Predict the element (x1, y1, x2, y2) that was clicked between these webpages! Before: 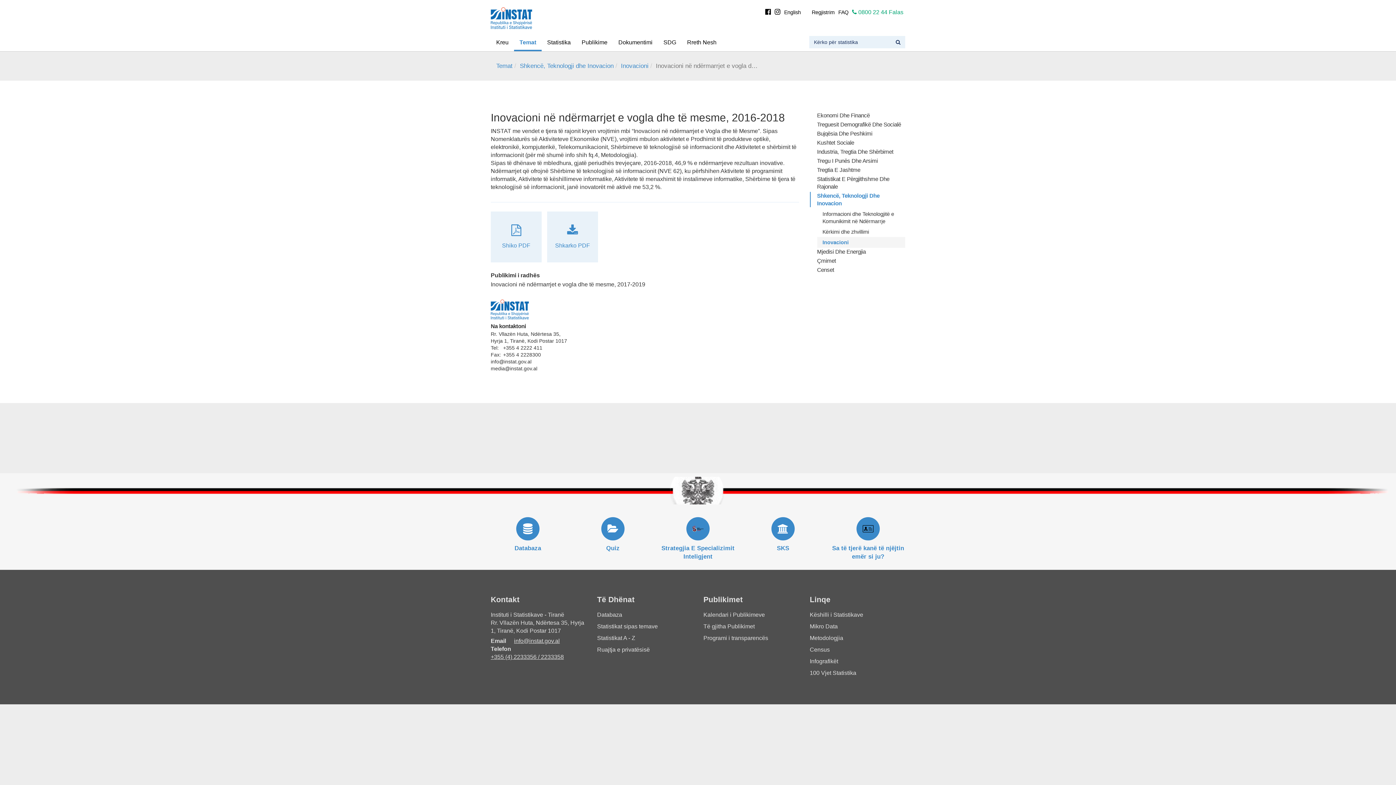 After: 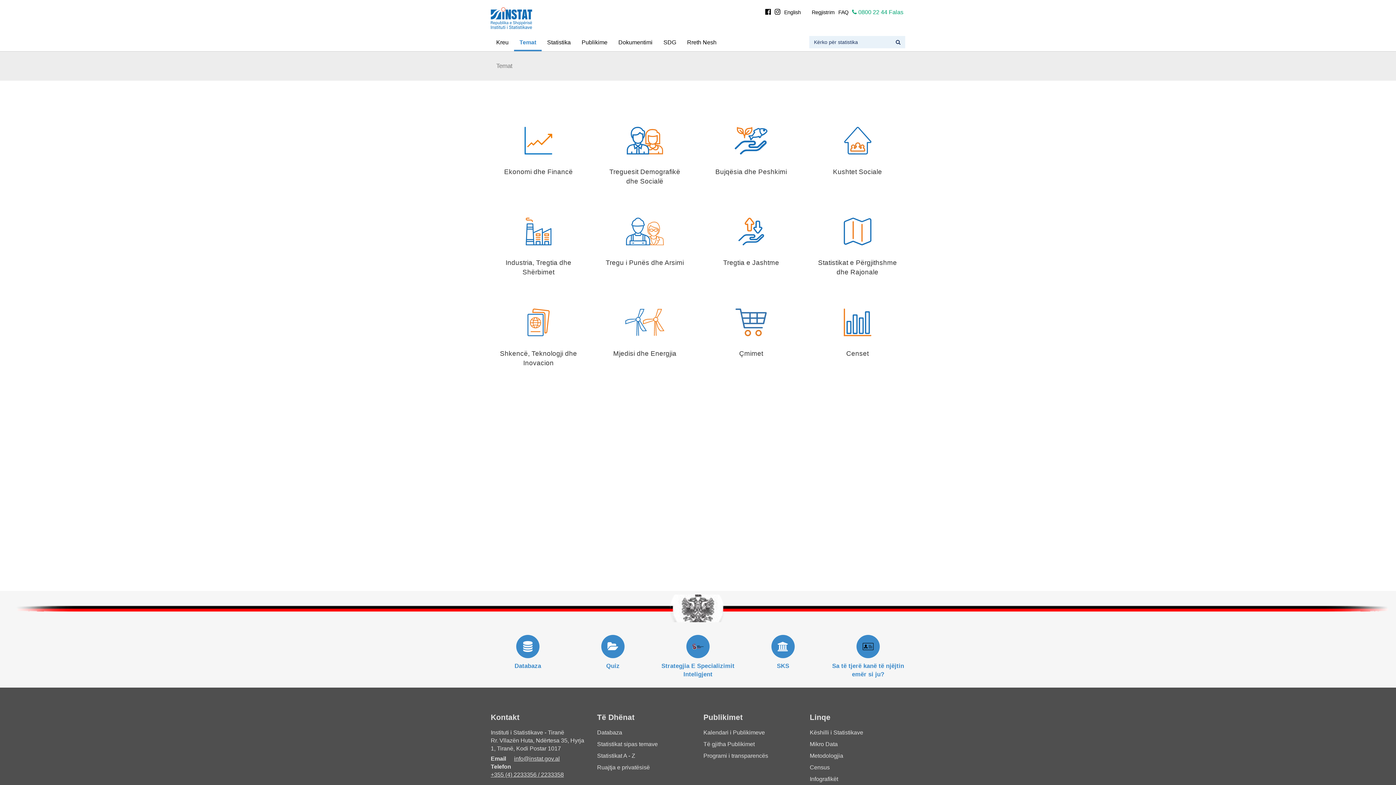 Action: bbox: (496, 62, 512, 69) label: Temat